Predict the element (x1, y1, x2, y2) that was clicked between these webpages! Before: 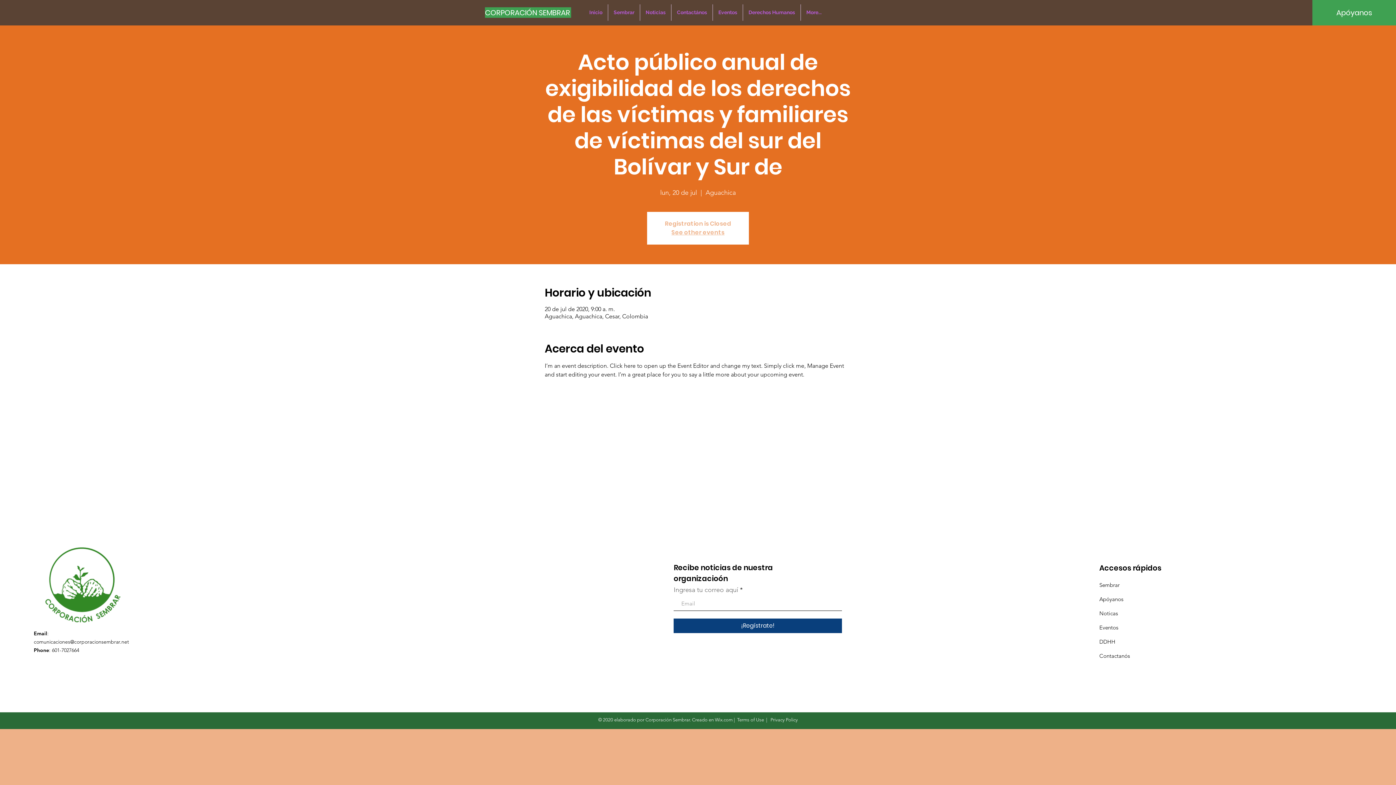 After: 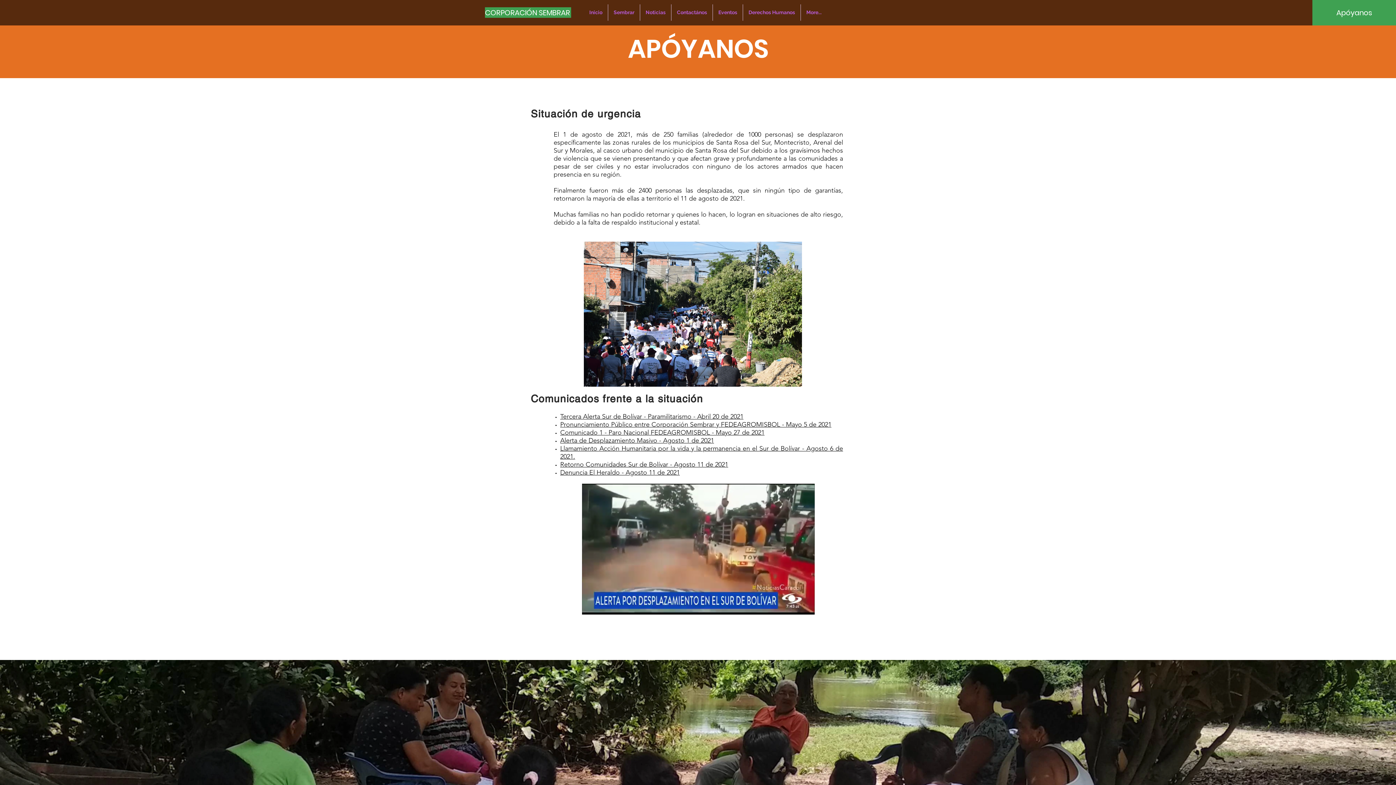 Action: bbox: (1099, 596, 1123, 602) label: Apóyanos